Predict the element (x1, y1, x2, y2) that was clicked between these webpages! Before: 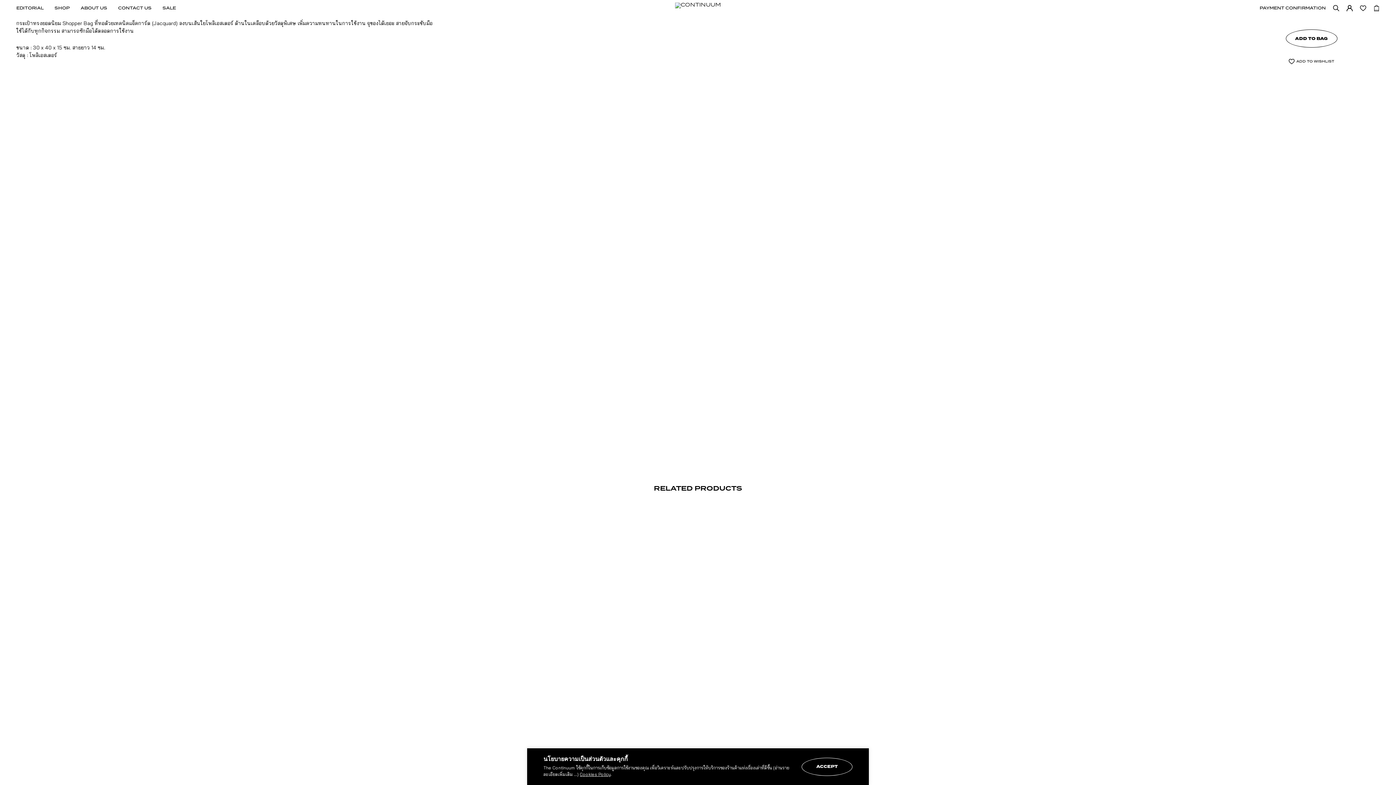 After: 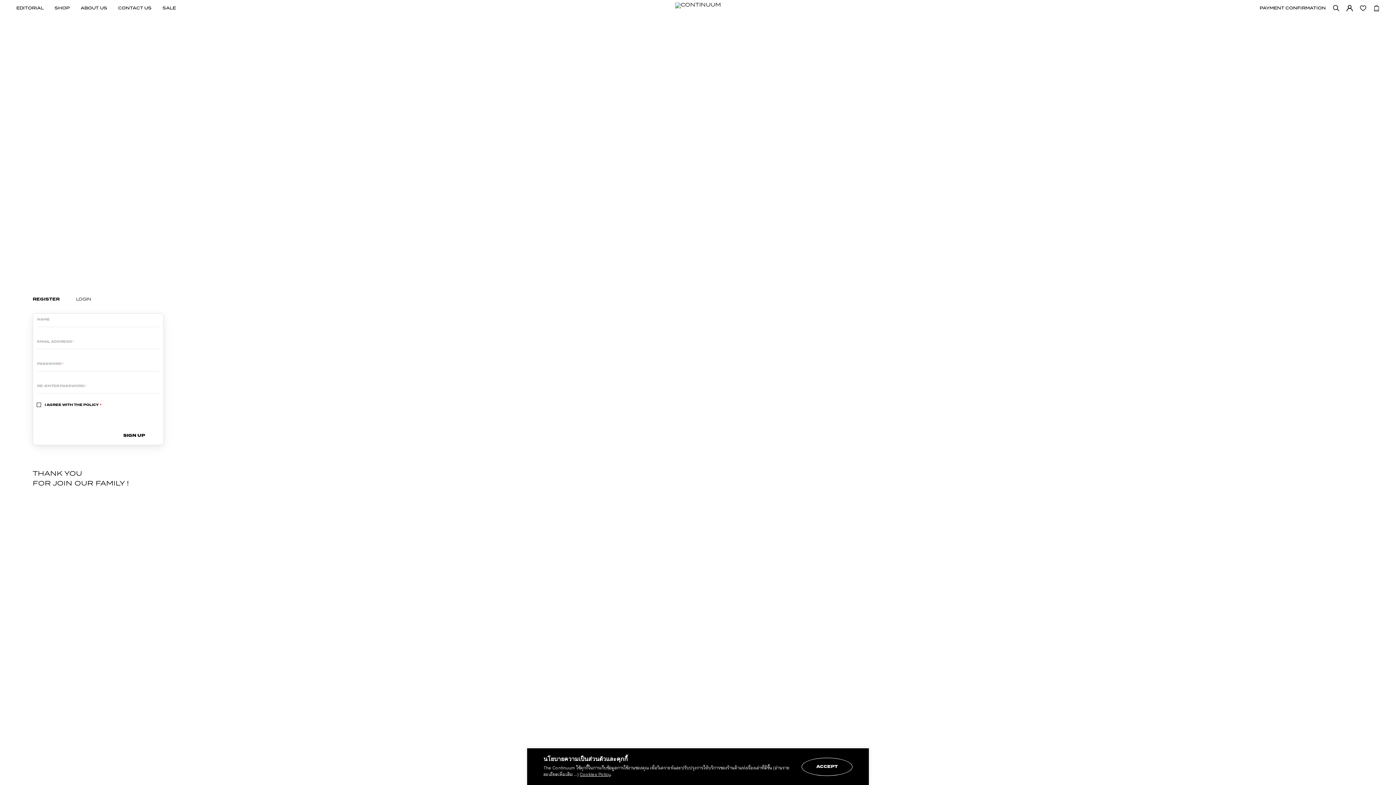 Action: bbox: (1346, 5, 1353, 11)